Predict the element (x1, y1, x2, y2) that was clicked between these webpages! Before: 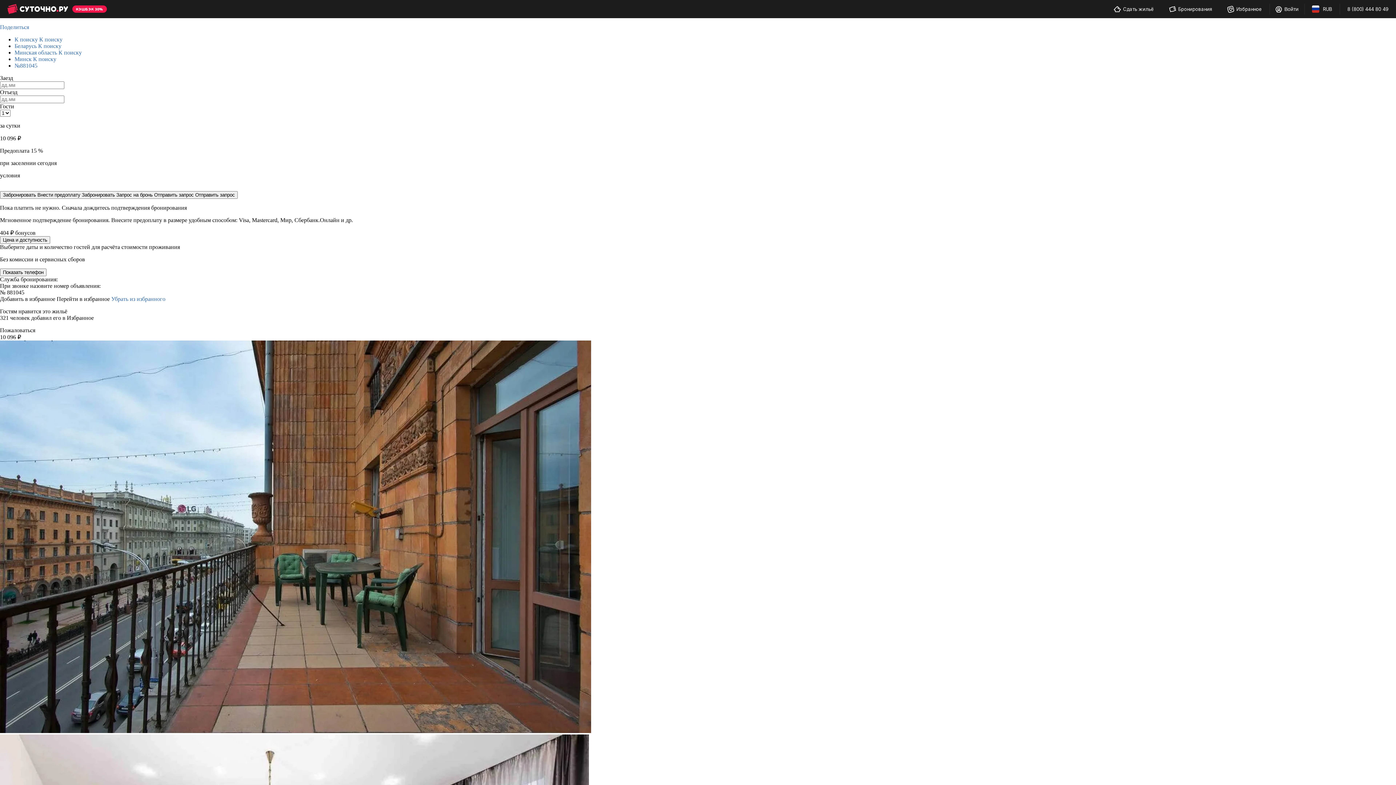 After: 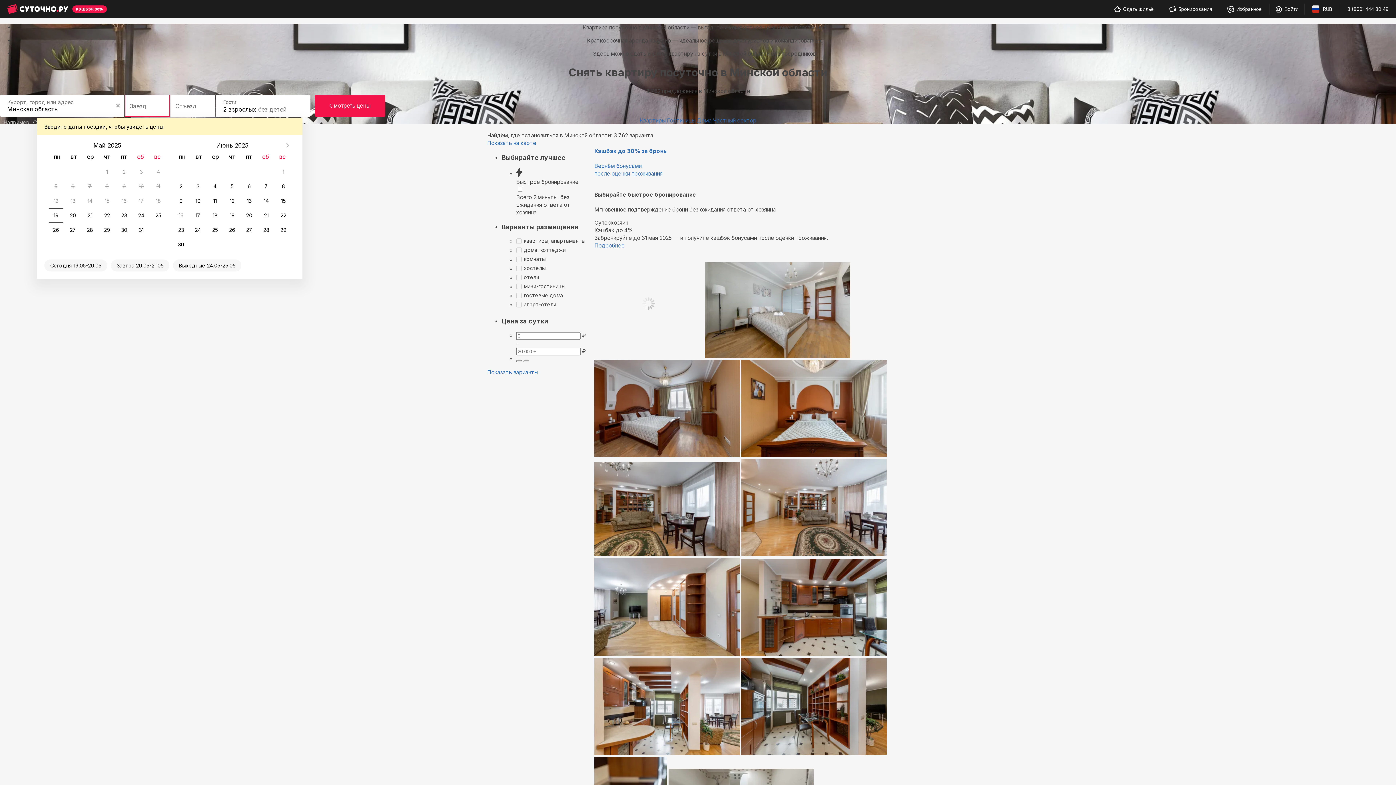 Action: bbox: (14, 49, 81, 55) label: Минская область К поиску